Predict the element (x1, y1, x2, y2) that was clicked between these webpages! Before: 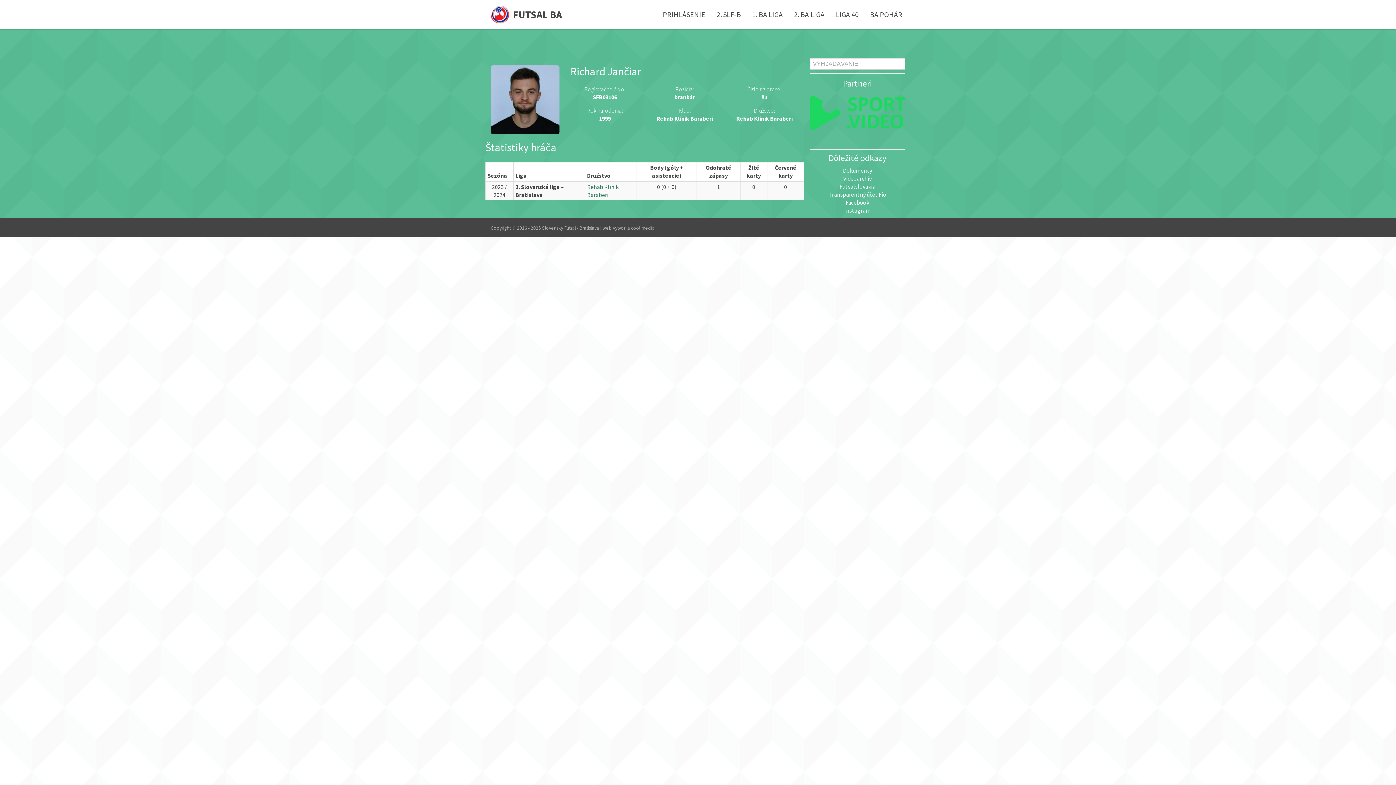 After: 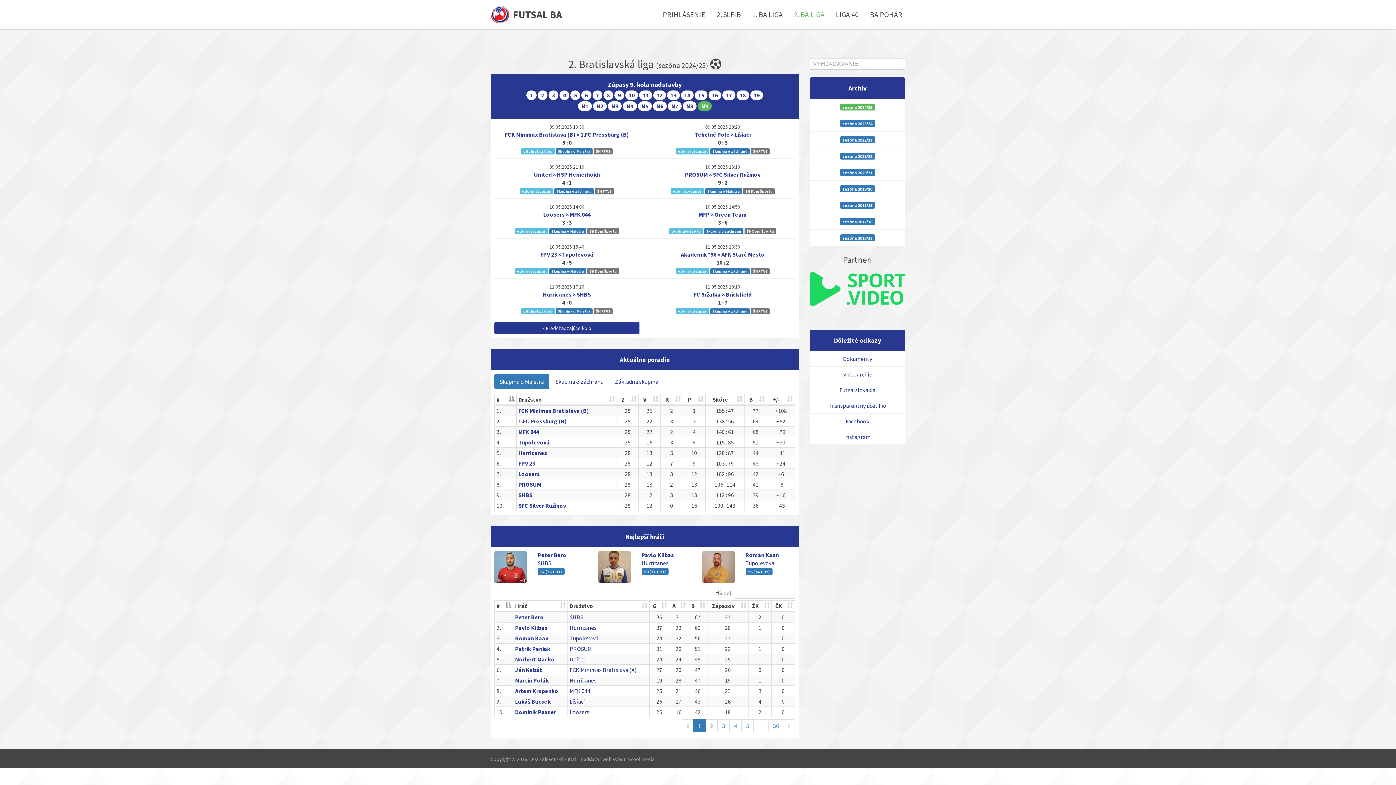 Action: label: 2. BA LIGA bbox: (789, 5, 829, 23)